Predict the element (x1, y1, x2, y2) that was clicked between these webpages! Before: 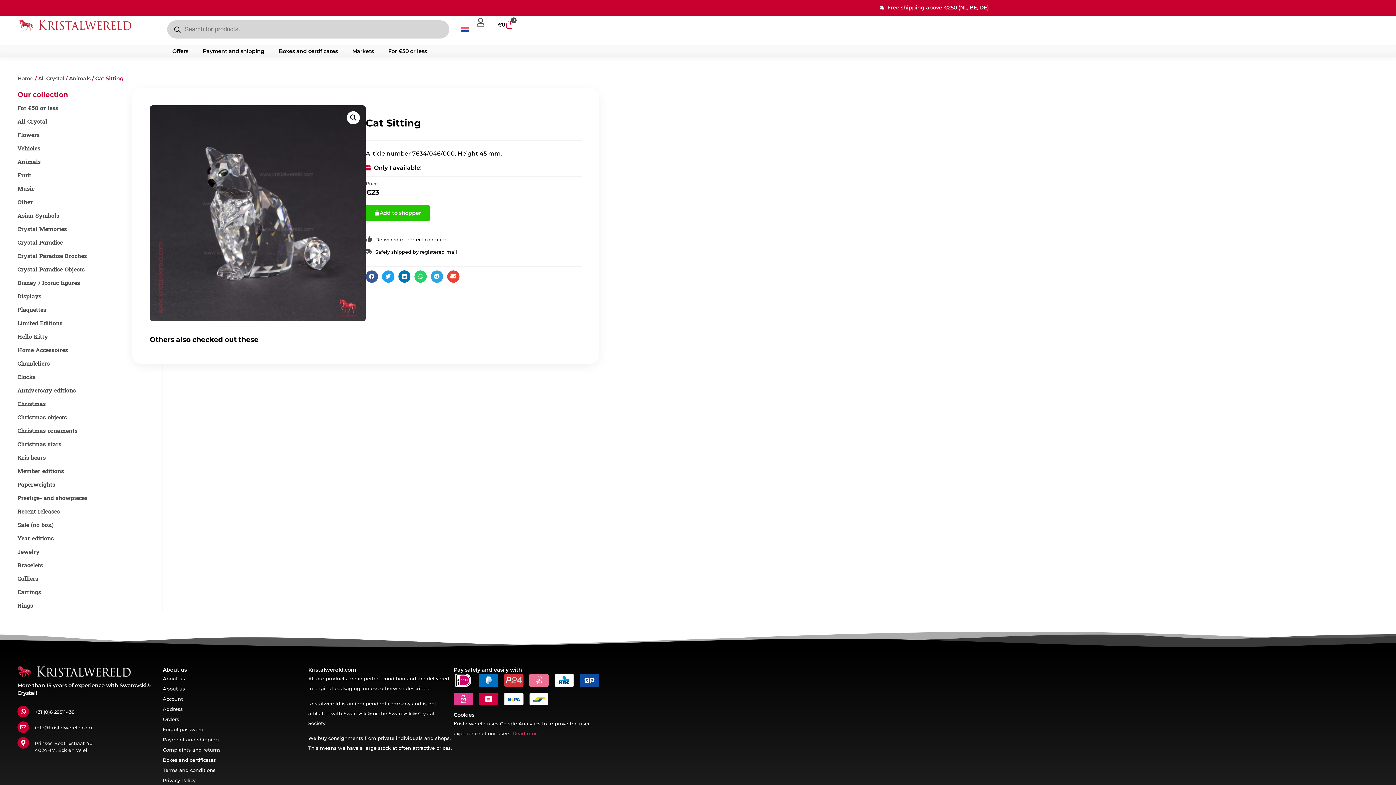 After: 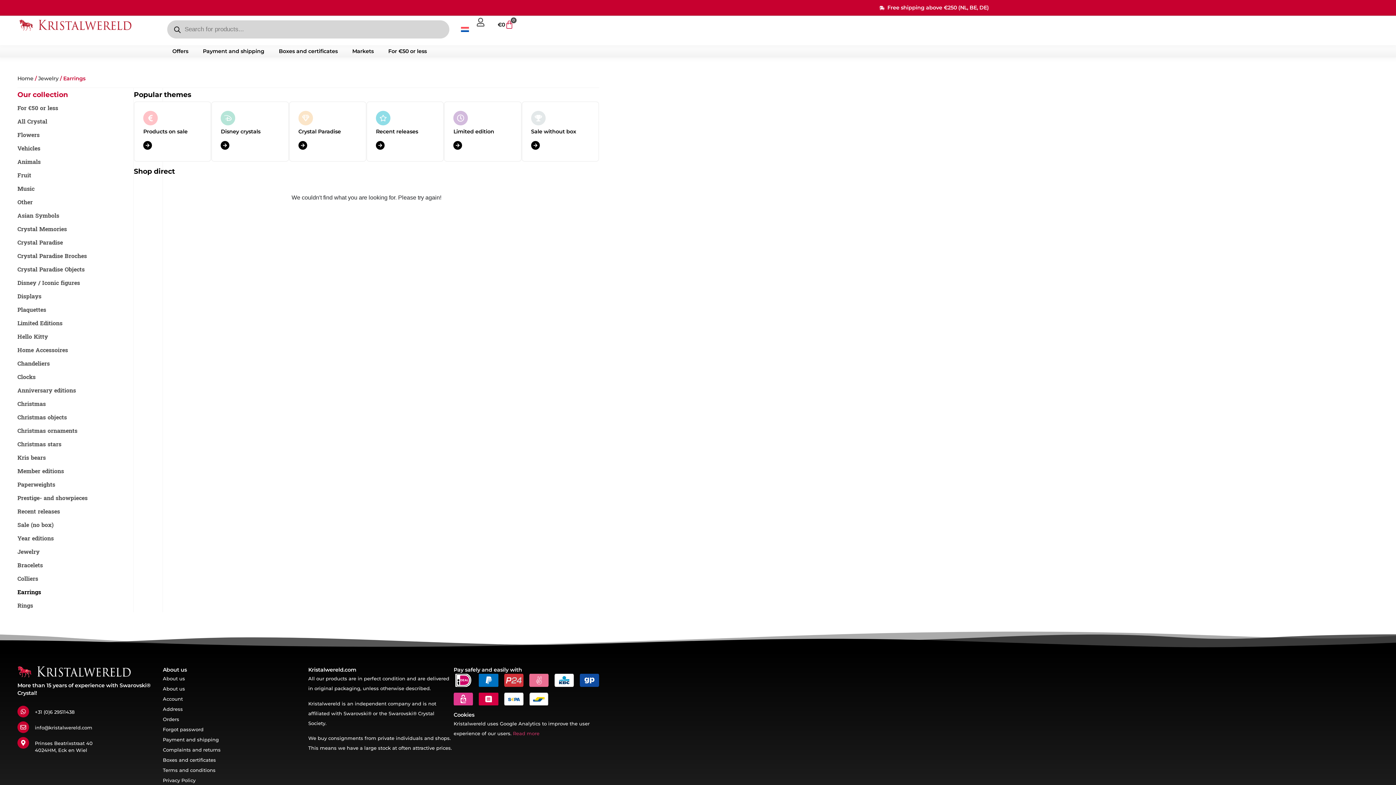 Action: label: Earrings bbox: (17, 585, 162, 599)